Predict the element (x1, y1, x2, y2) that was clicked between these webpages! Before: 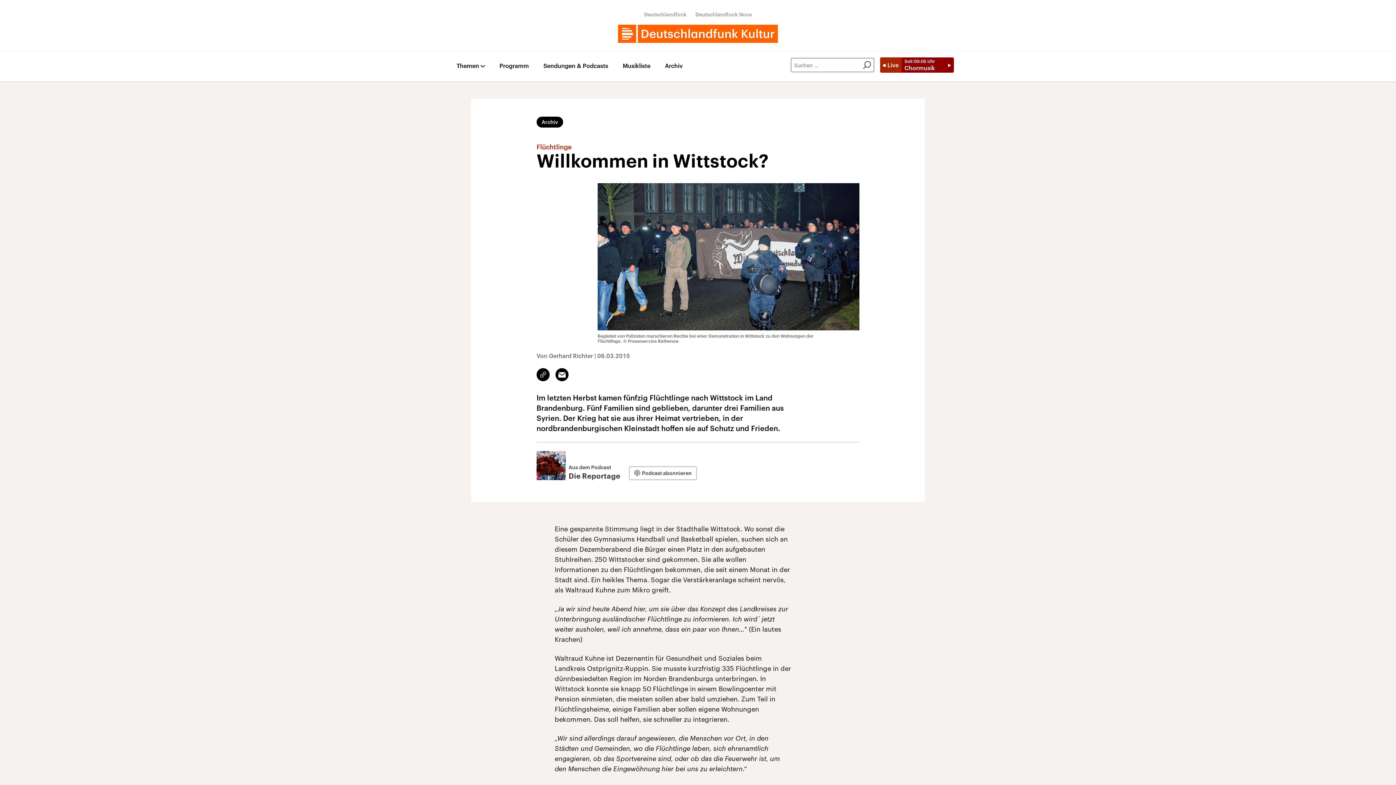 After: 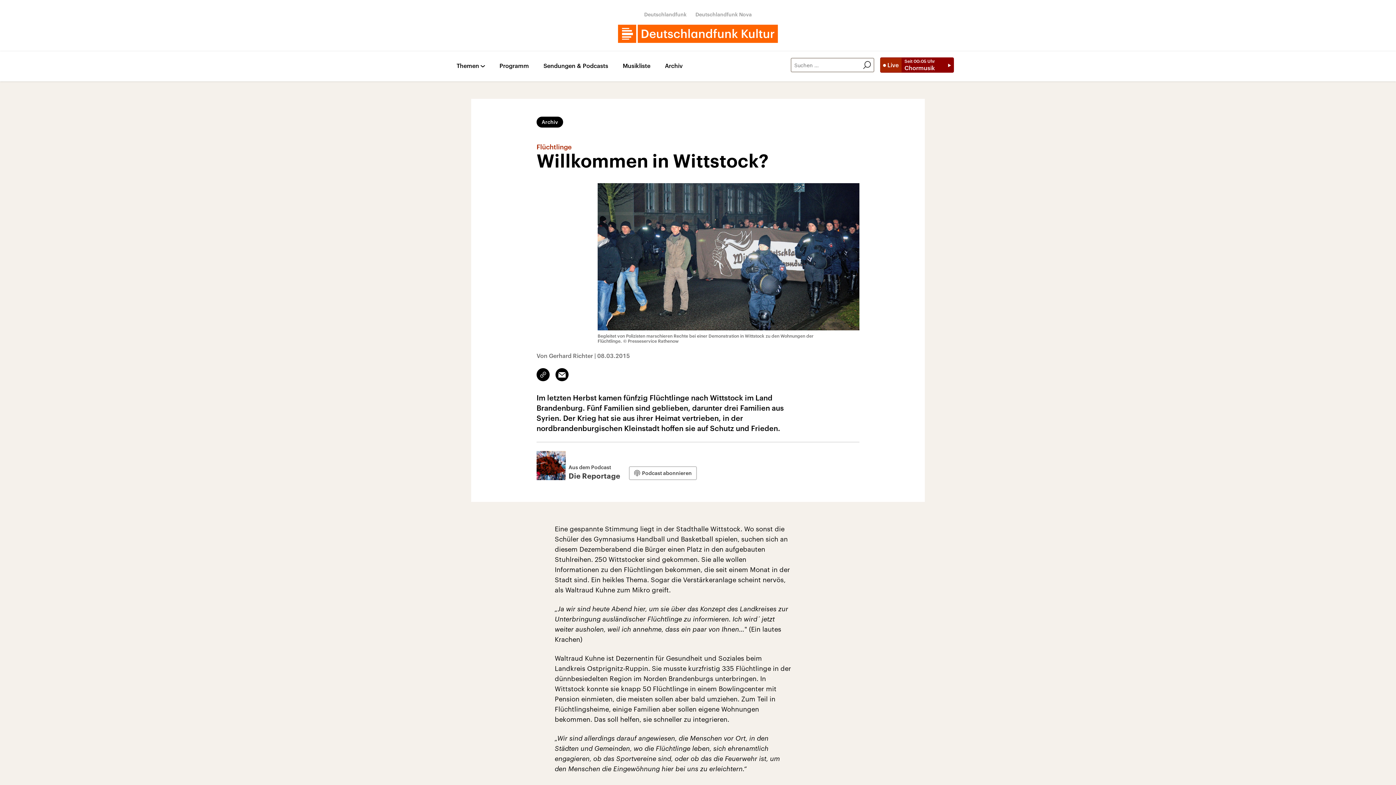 Action: label: Link kopieren/teilen bbox: (536, 368, 549, 381)